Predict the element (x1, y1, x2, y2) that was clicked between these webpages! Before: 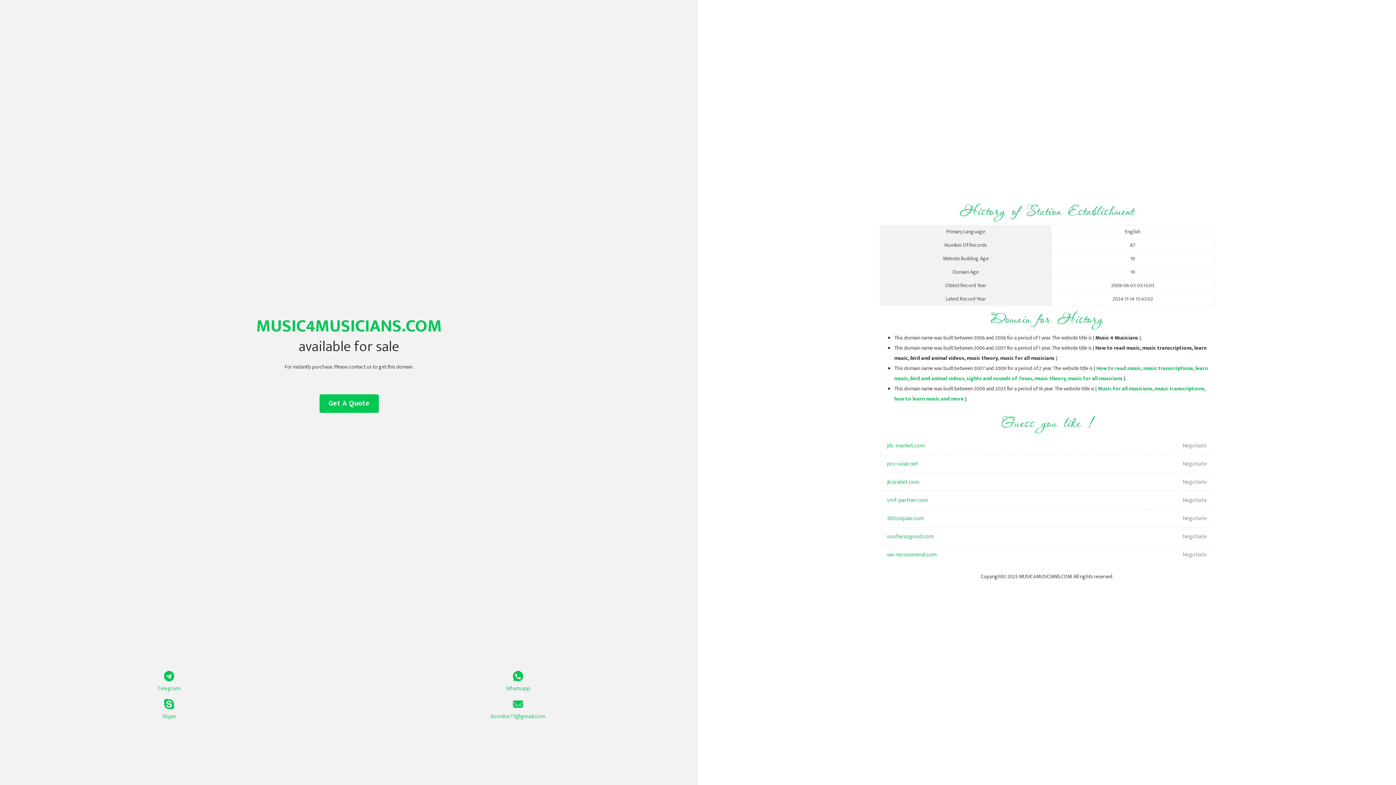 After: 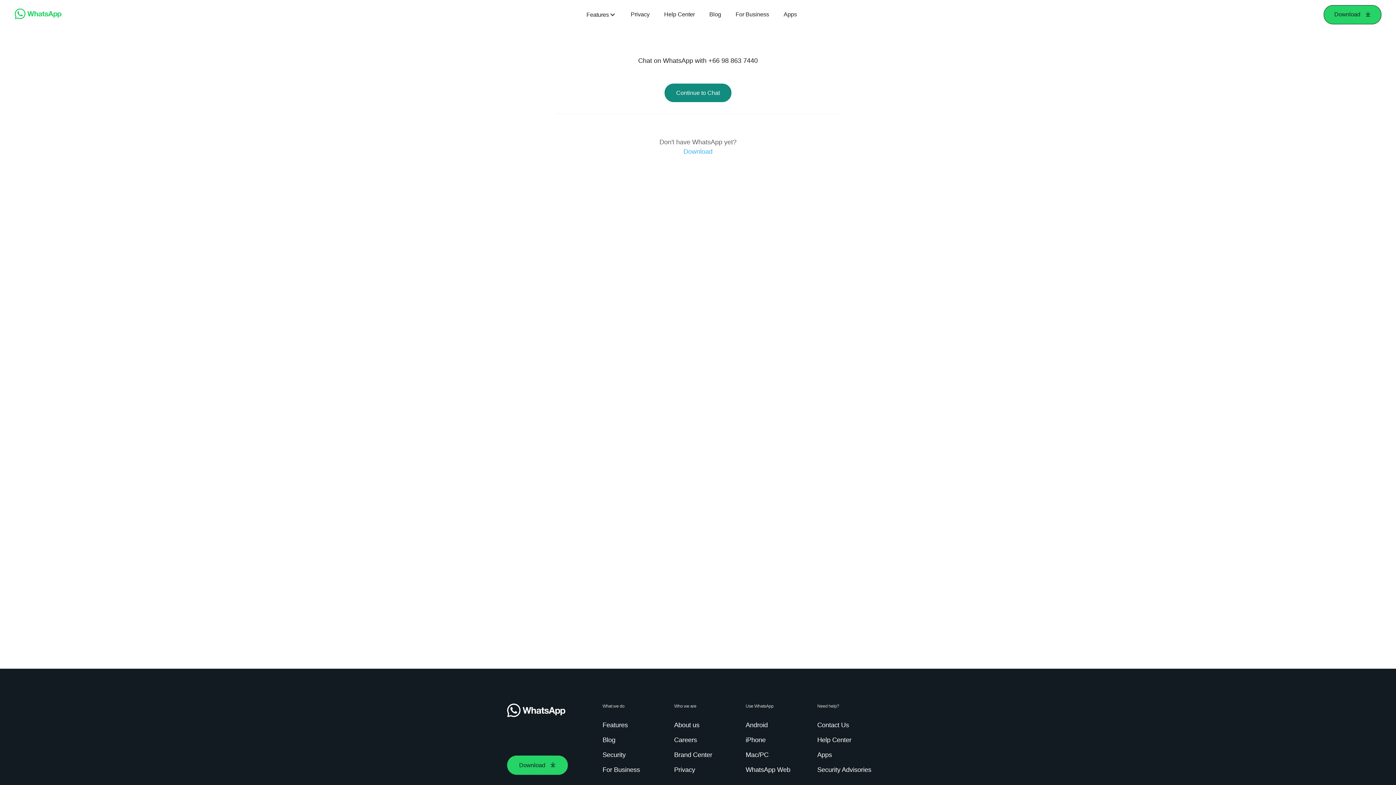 Action: bbox: (349, 671, 687, 693) label: Whatsapp